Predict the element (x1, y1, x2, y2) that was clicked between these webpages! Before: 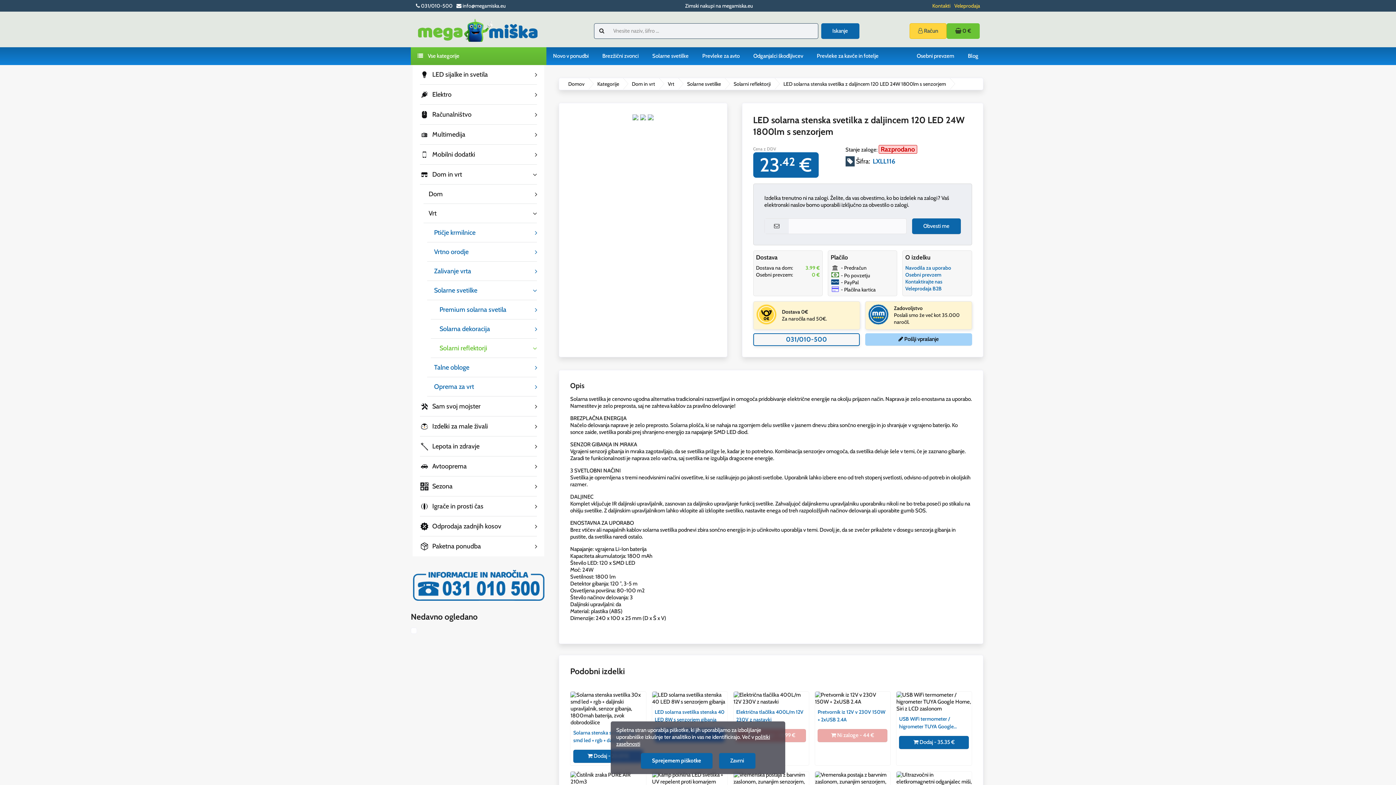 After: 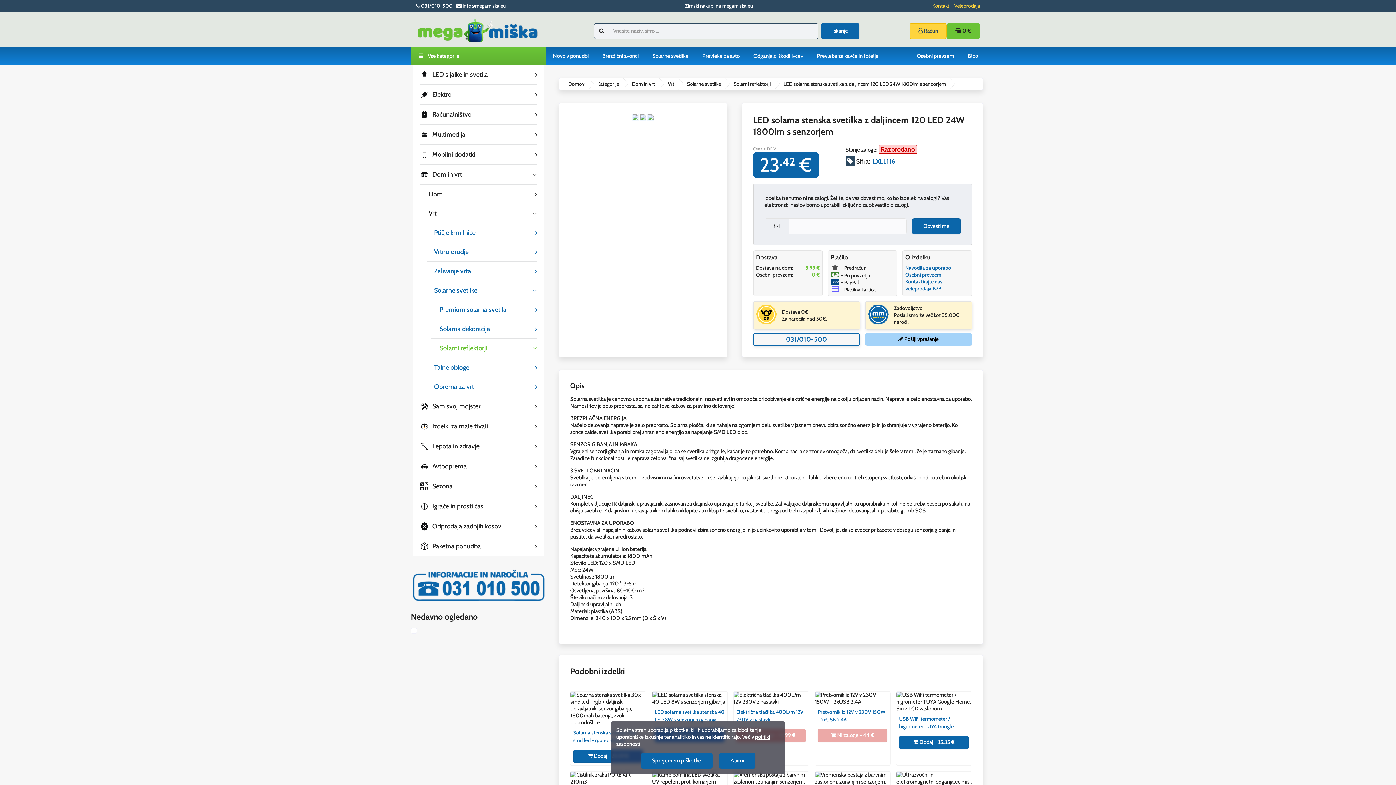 Action: bbox: (905, 285, 941, 291) label: Veleprodaja B2B